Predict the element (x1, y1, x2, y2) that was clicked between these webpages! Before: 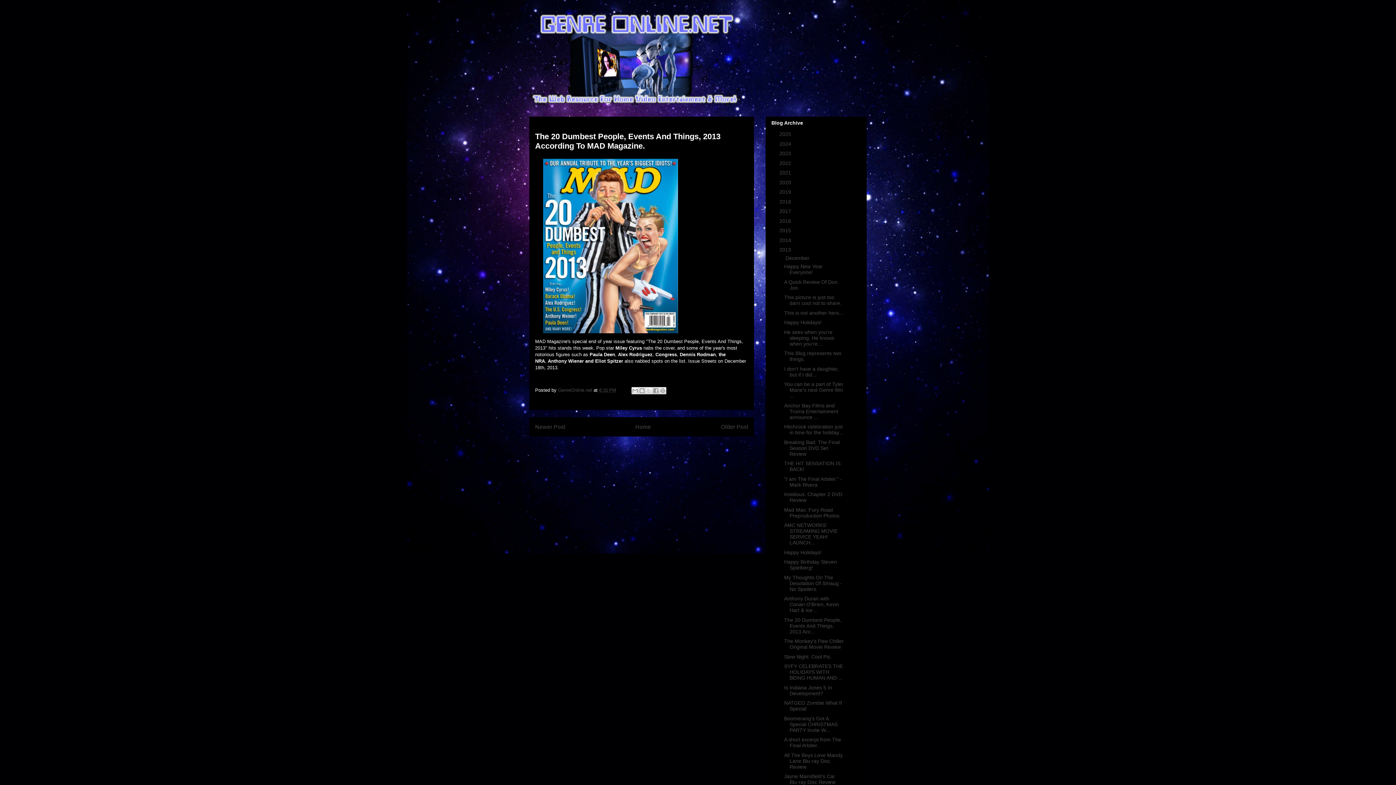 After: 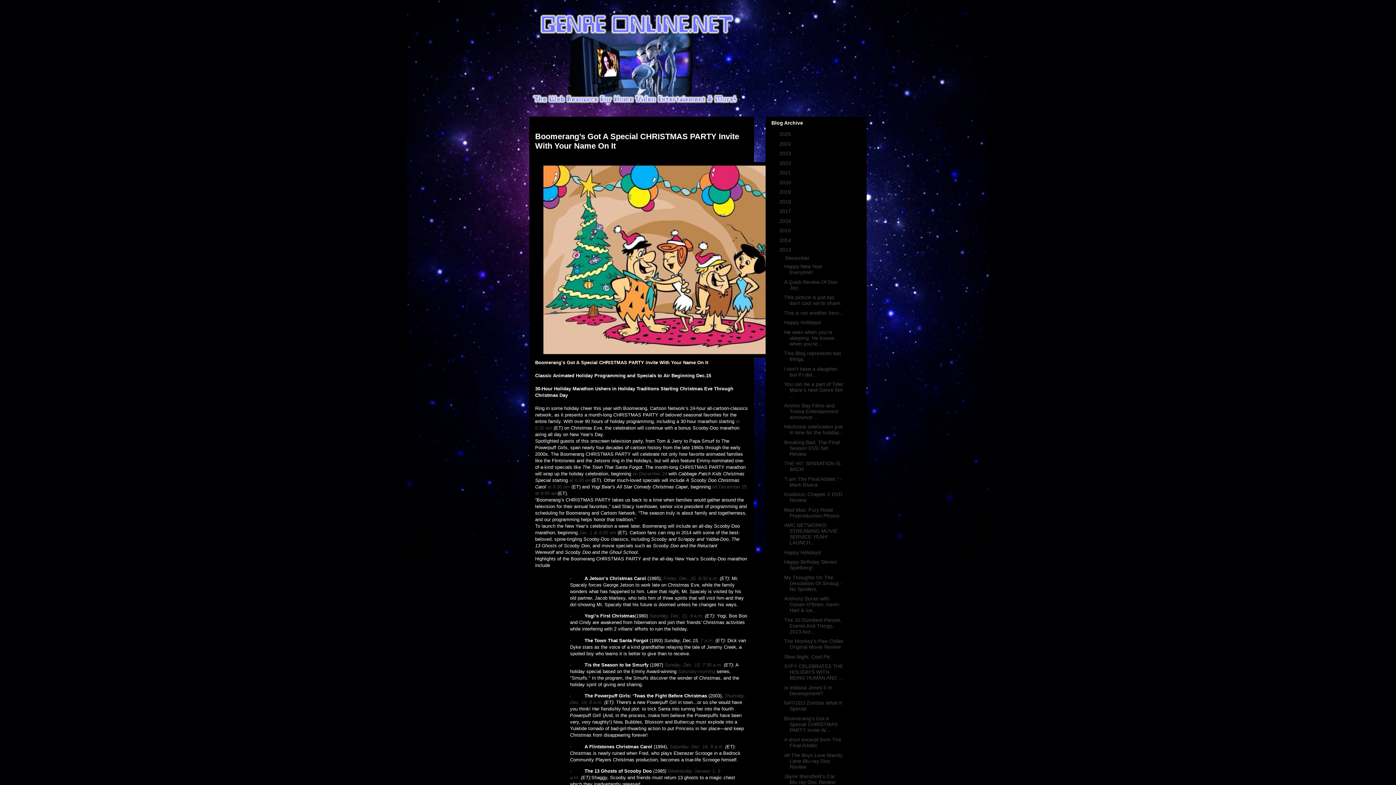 Action: bbox: (784, 715, 837, 733) label: Boomerang’s Got A Special CHRISTMAS PARTY Invite W...